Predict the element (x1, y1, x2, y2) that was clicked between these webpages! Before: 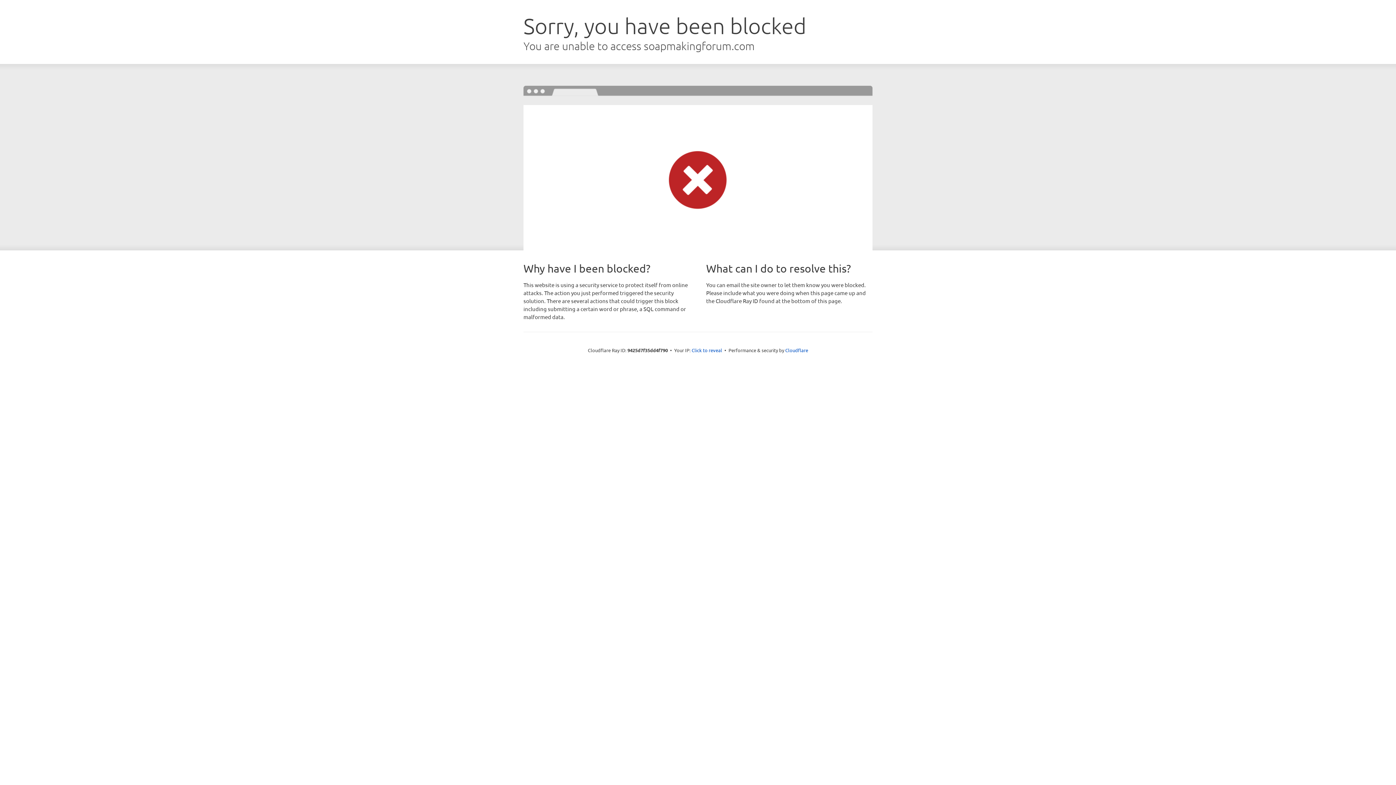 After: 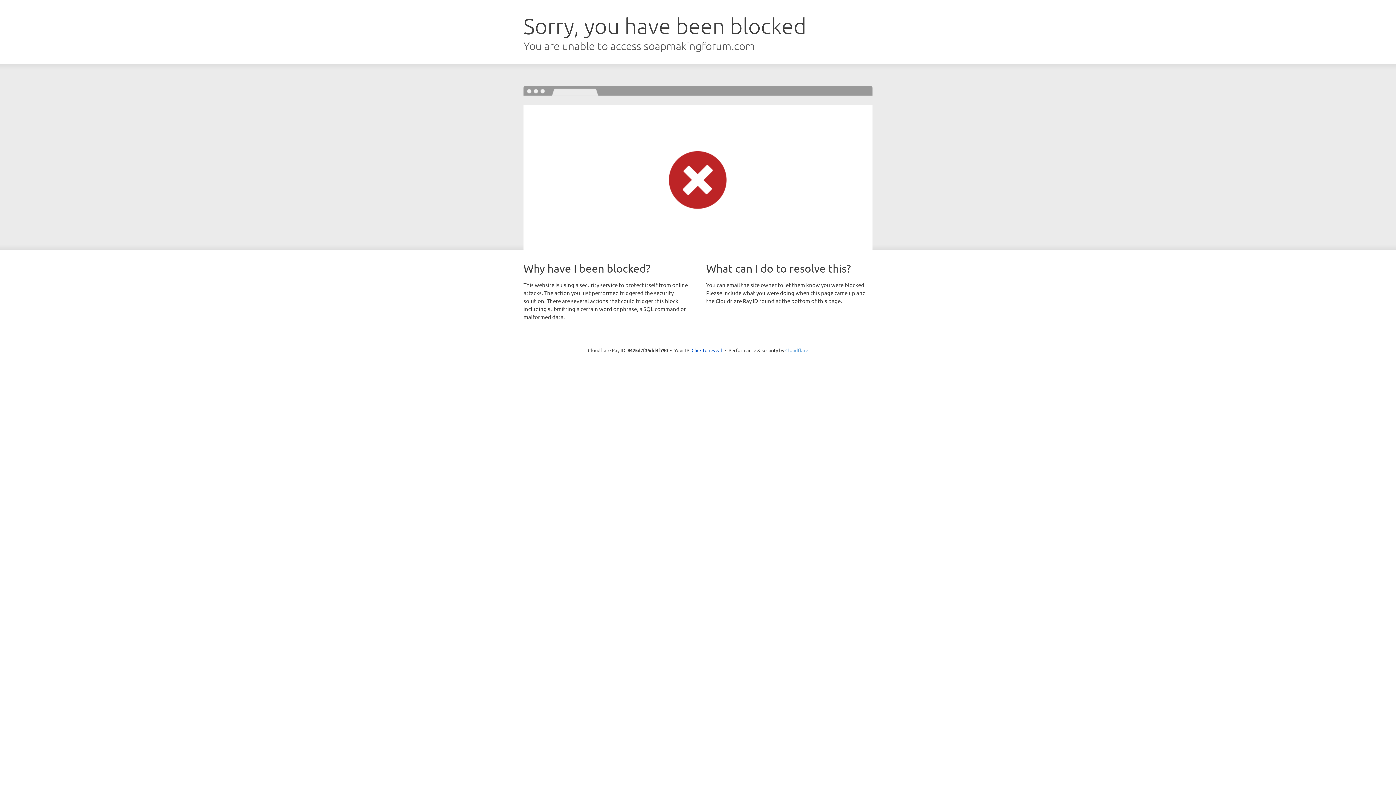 Action: bbox: (785, 347, 808, 353) label: Cloudflare